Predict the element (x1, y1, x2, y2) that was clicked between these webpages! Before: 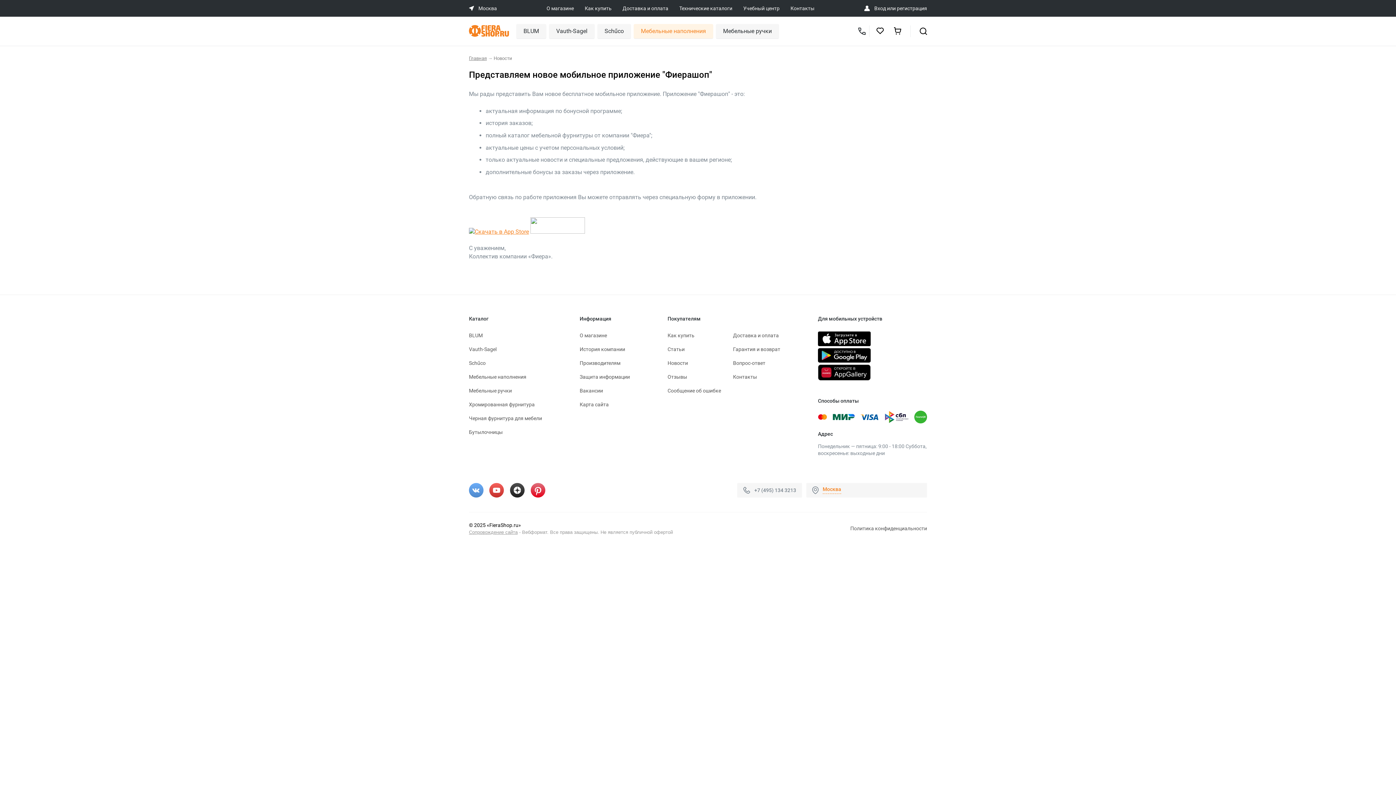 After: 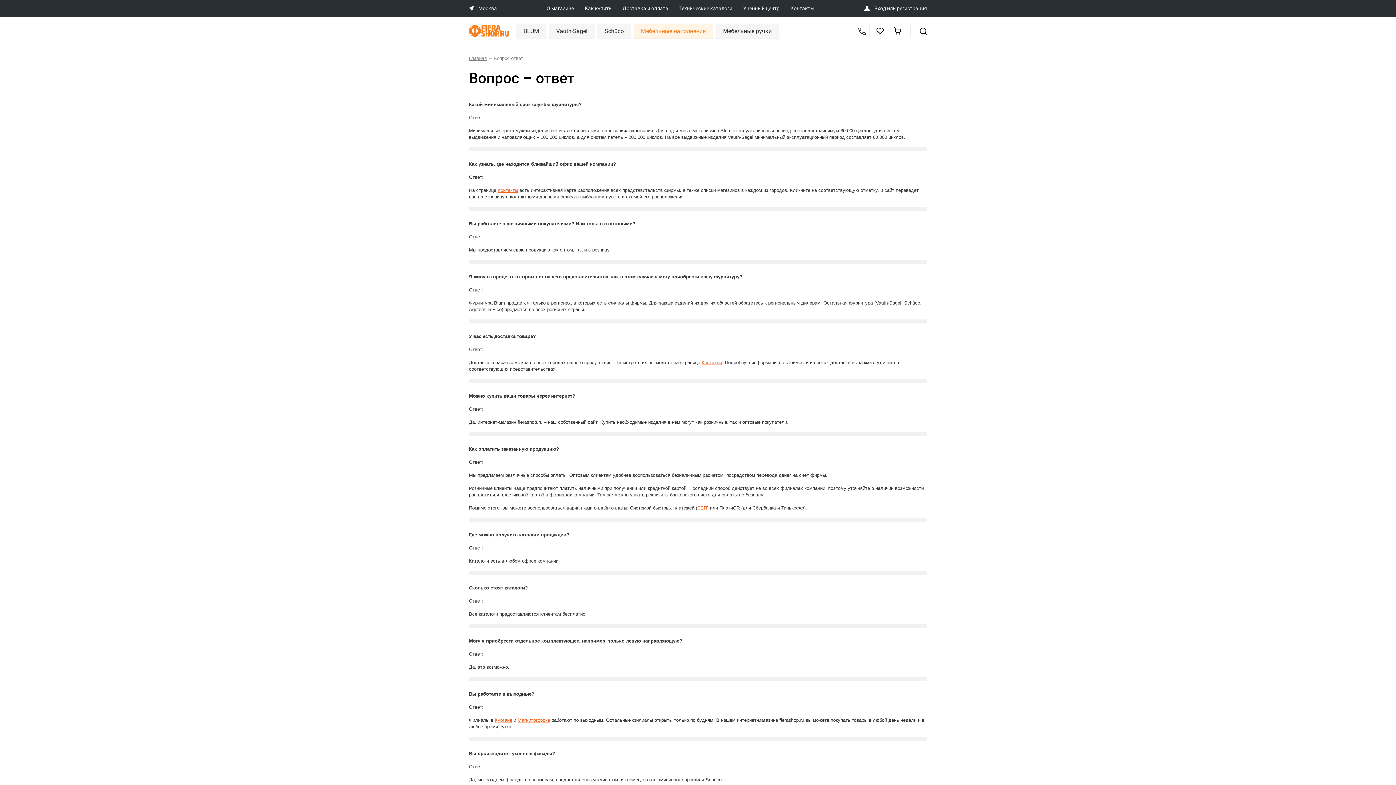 Action: bbox: (733, 360, 765, 366) label: Вопрос-ответ